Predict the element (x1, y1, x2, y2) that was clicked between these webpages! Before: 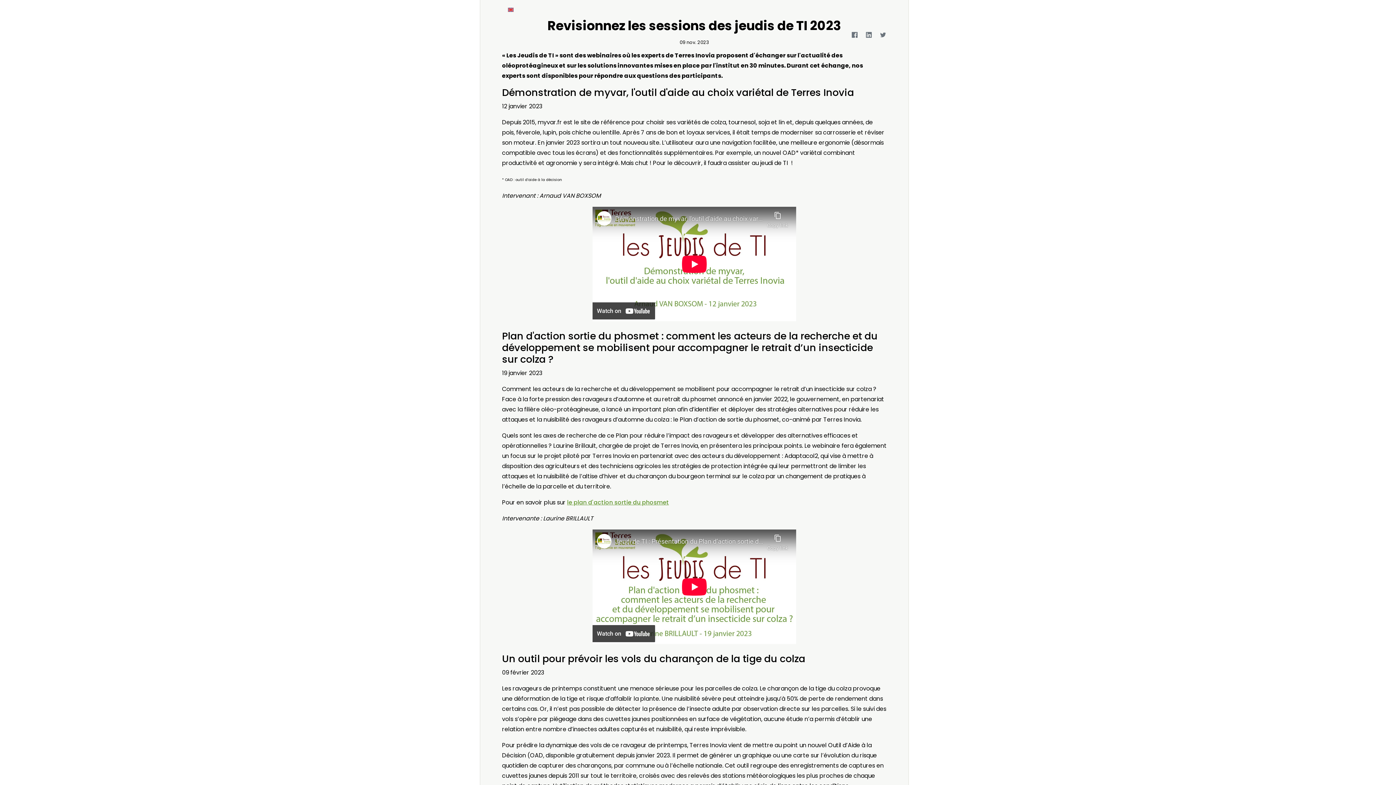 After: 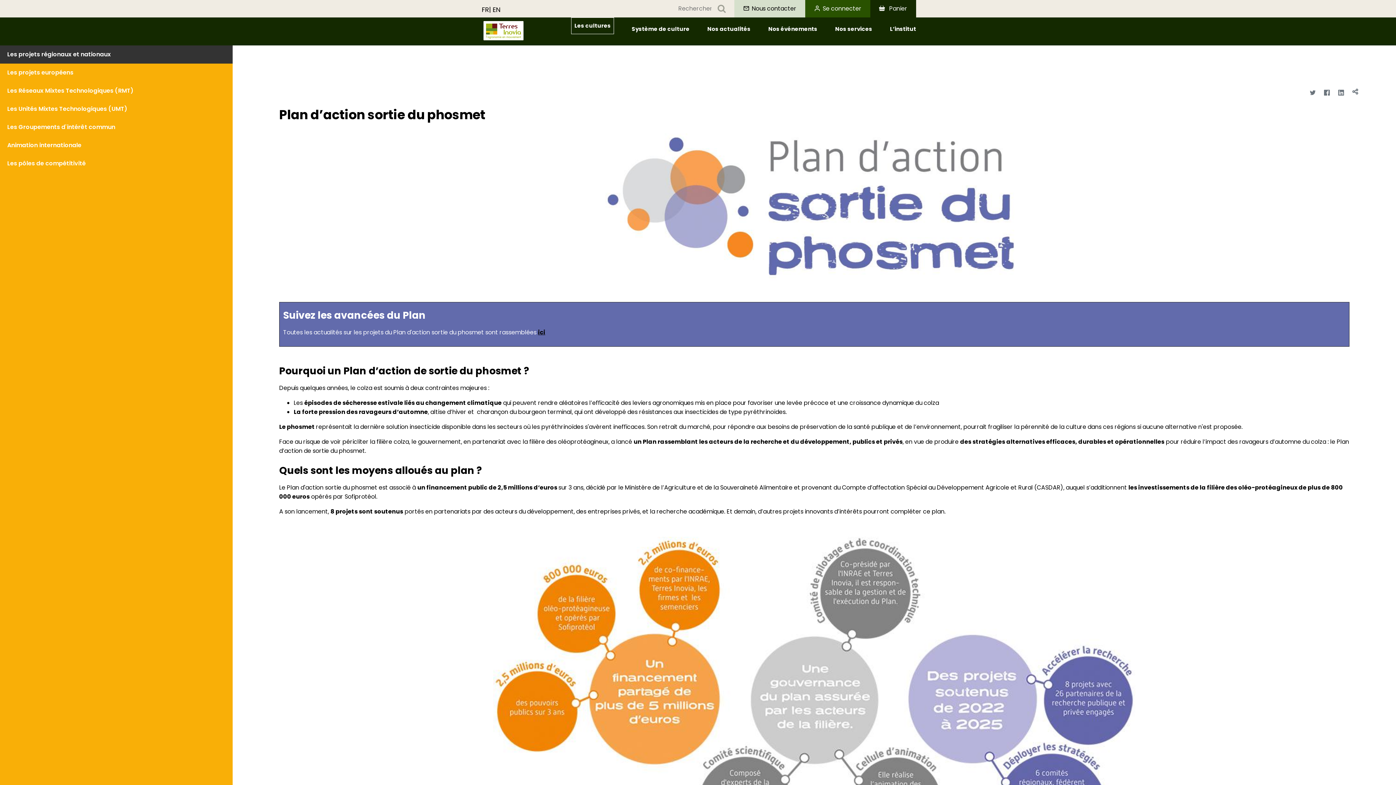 Action: label: le plan d'action sortie du phosmet bbox: (567, 498, 669, 506)